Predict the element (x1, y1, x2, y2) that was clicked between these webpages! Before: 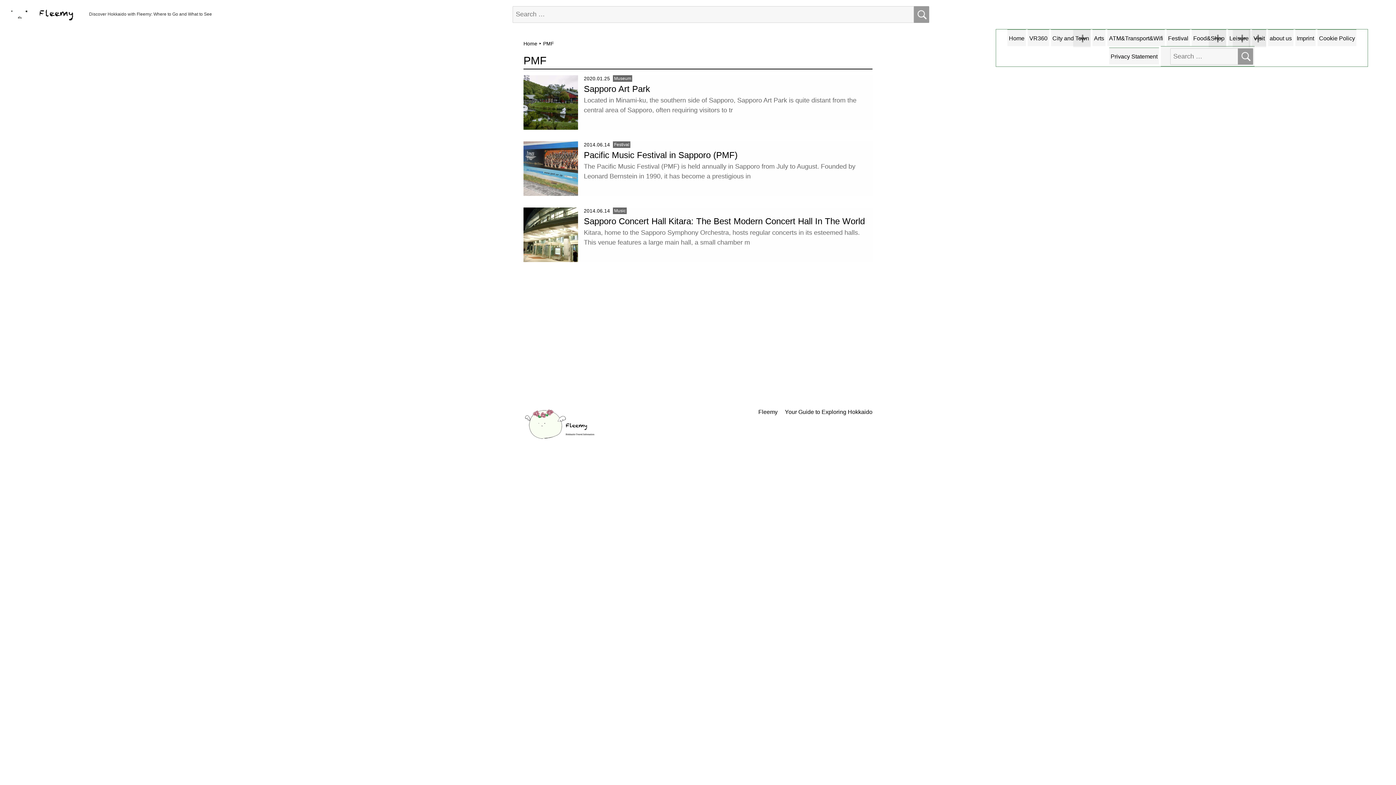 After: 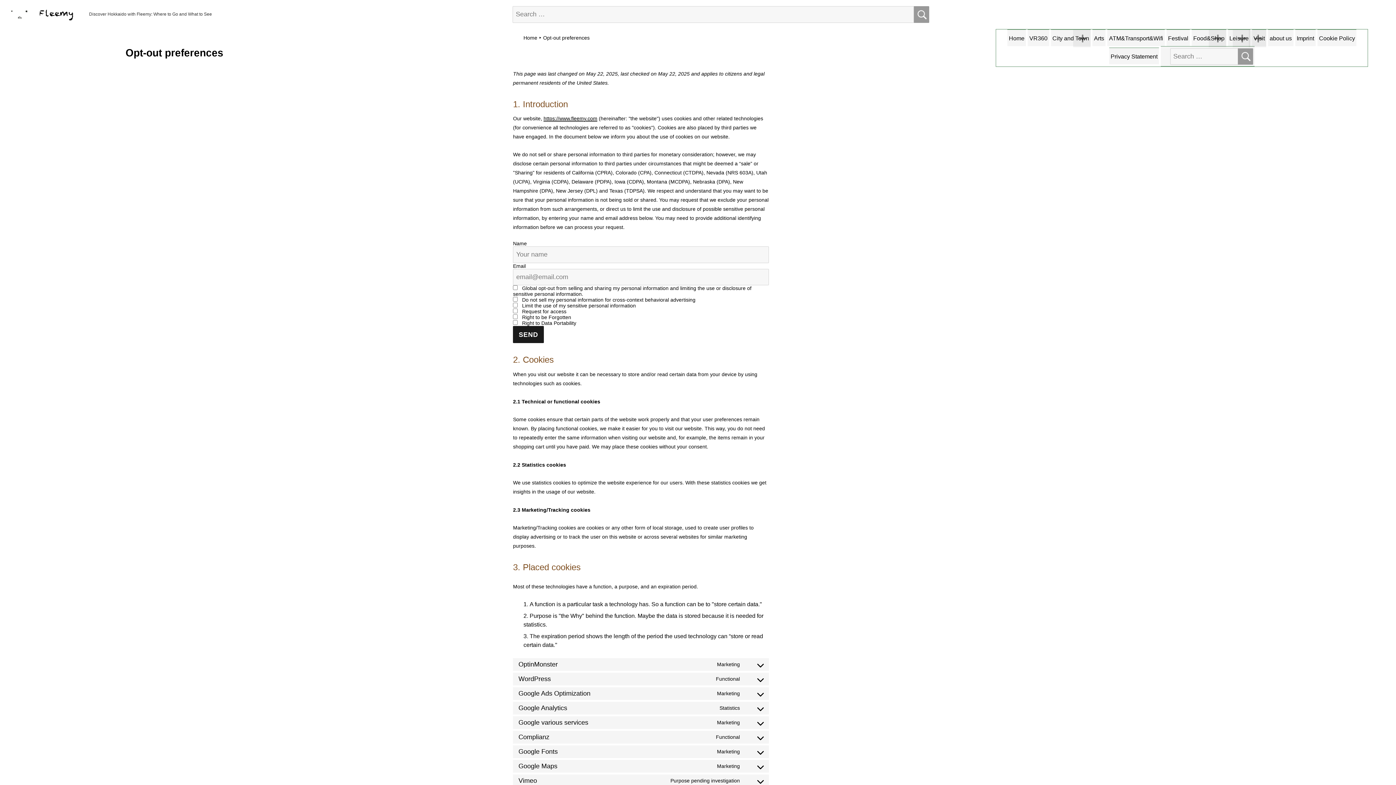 Action: label: Cookie Policy bbox: (1319, 31, 1355, 44)